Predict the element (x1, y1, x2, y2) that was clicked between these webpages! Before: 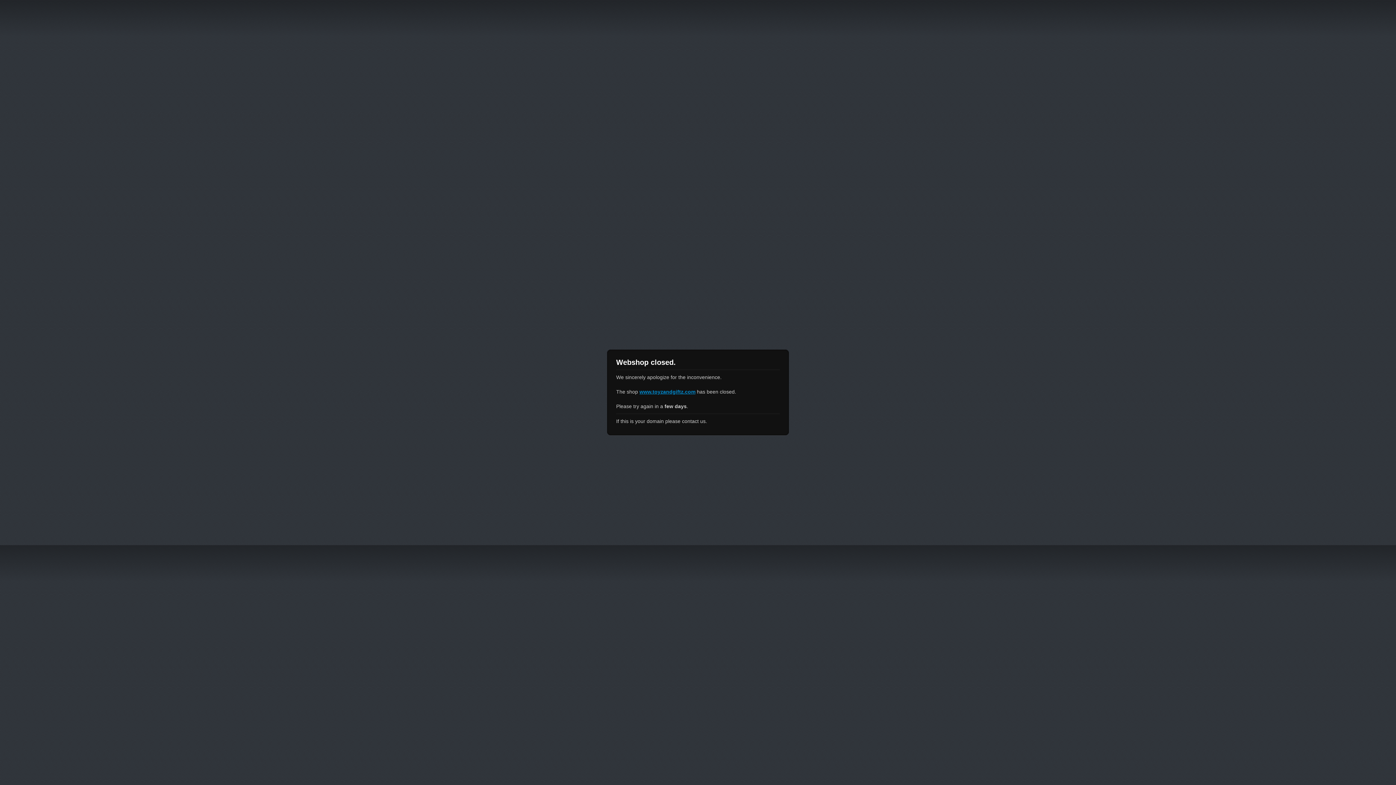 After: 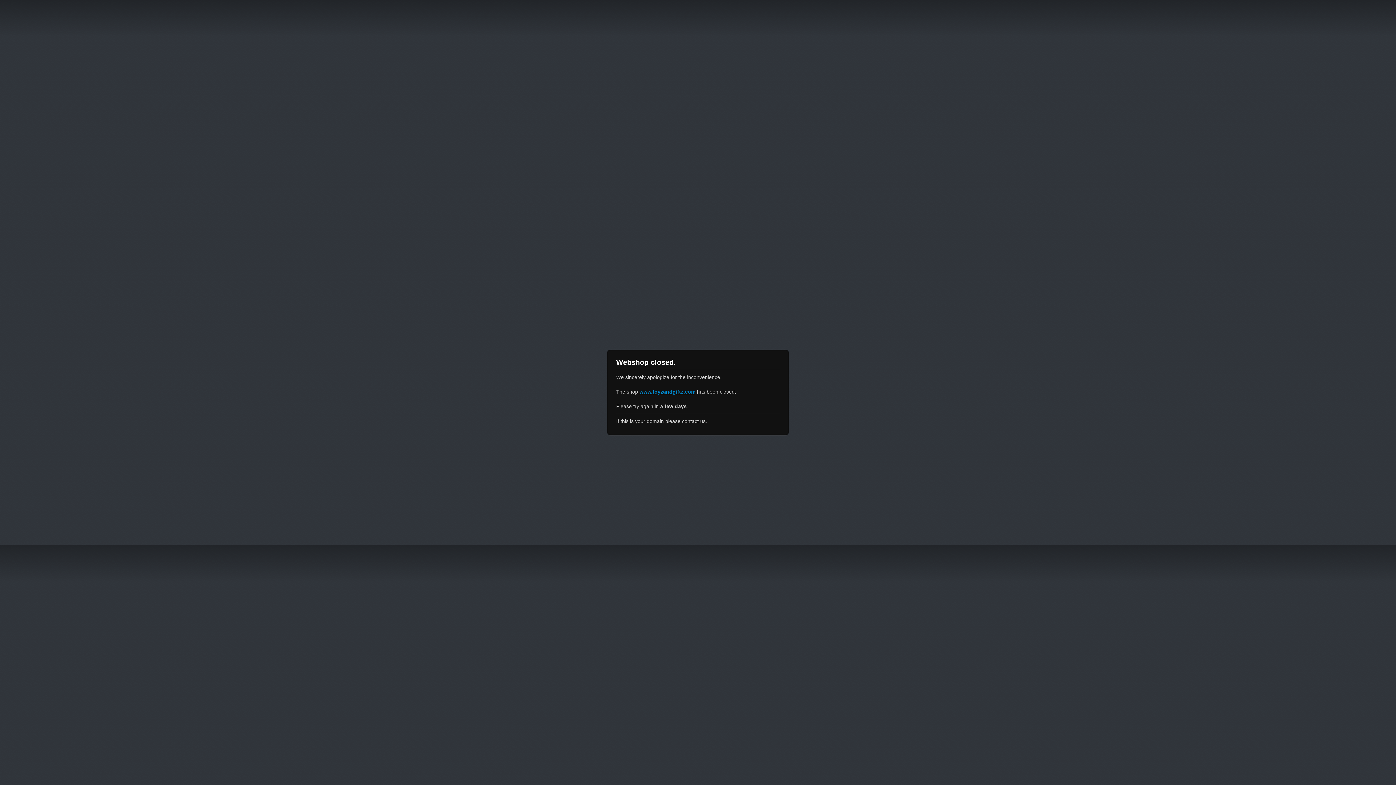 Action: label: www.toyzandgiftz.com bbox: (639, 389, 695, 394)